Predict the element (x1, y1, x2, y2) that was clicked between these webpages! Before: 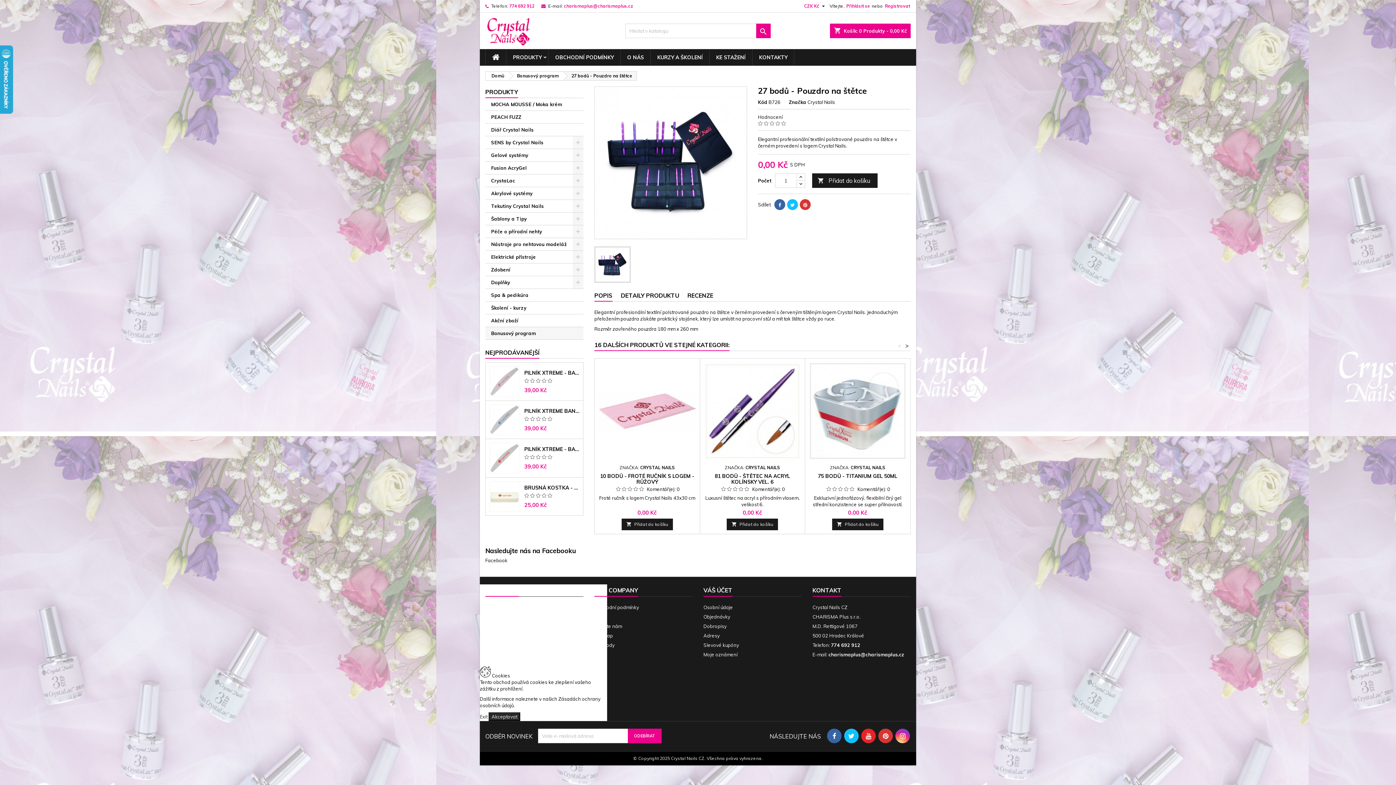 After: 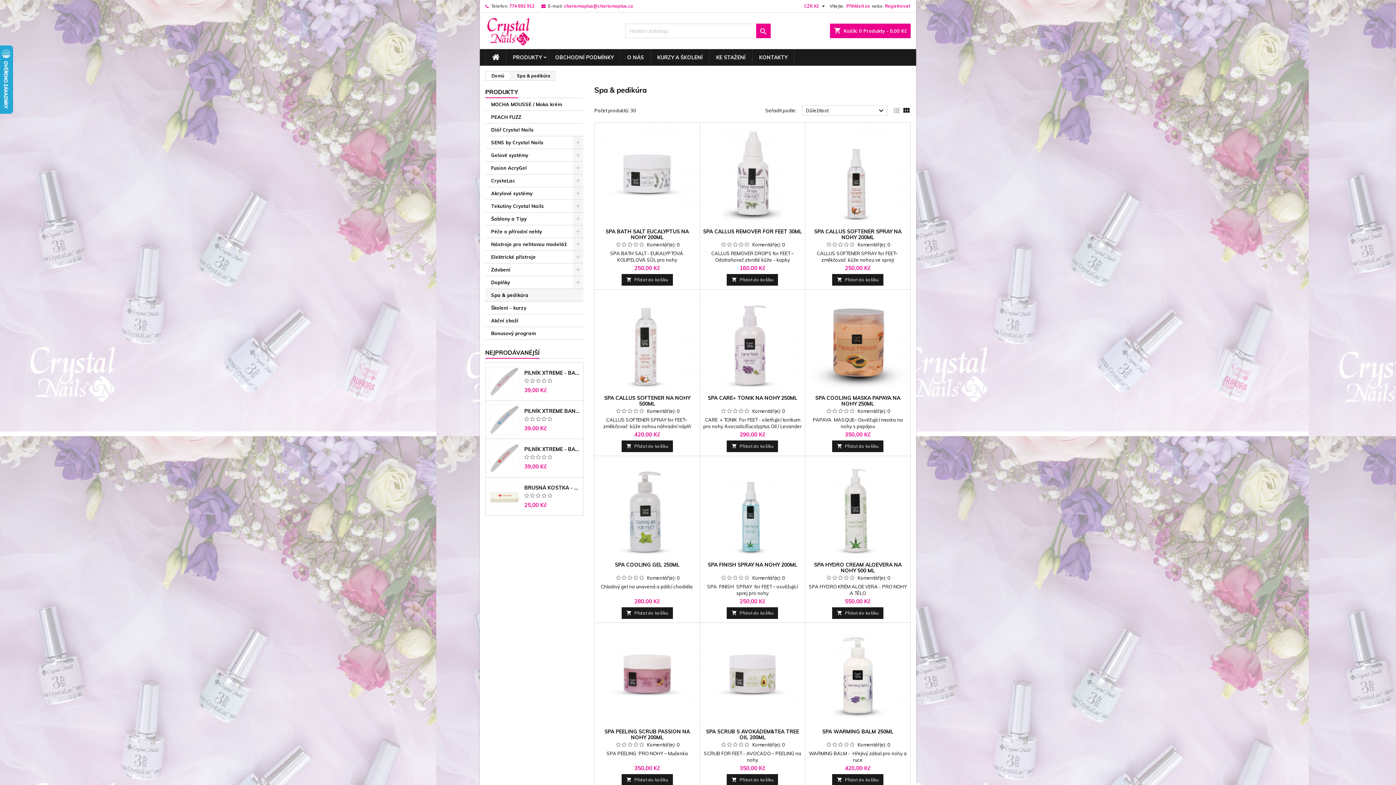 Action: label: Spa & pedikúra bbox: (485, 289, 583, 301)